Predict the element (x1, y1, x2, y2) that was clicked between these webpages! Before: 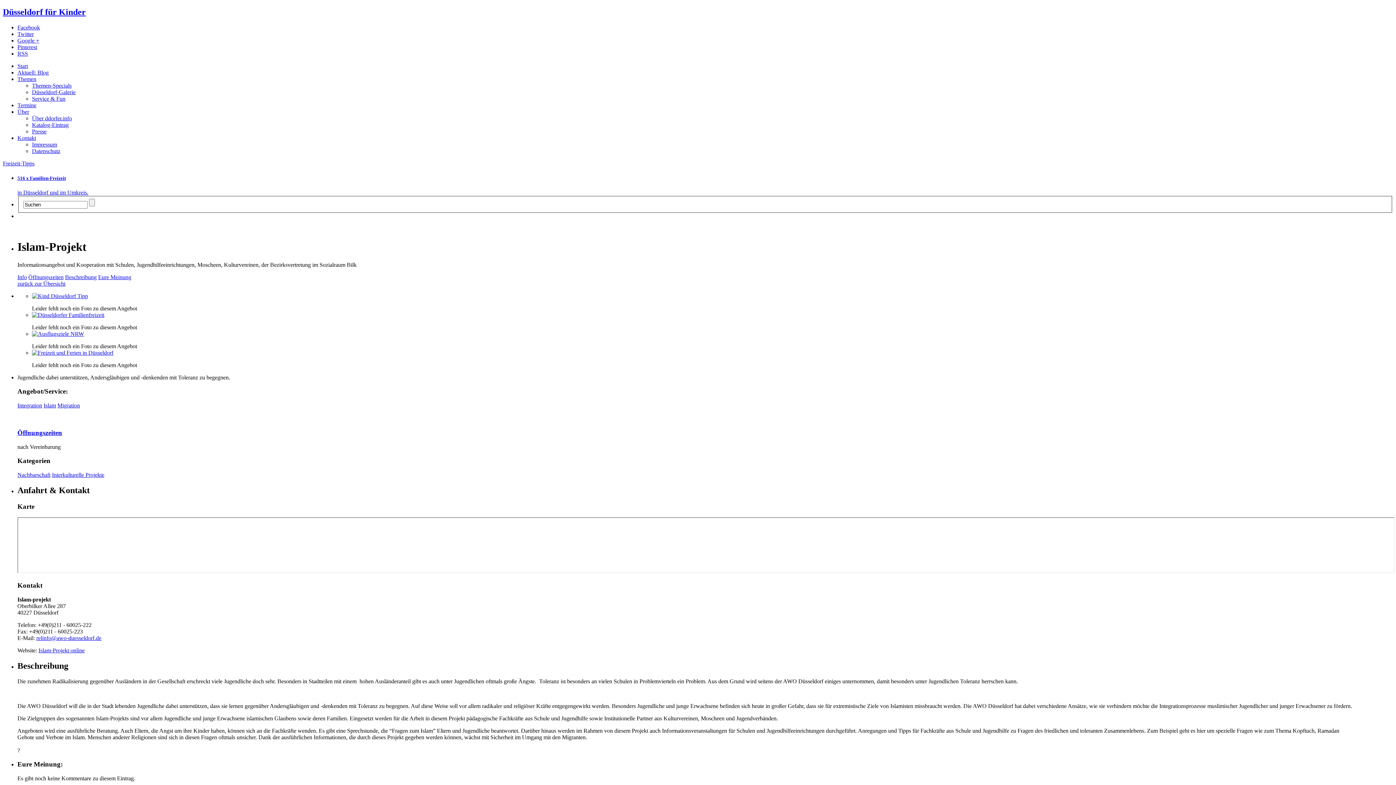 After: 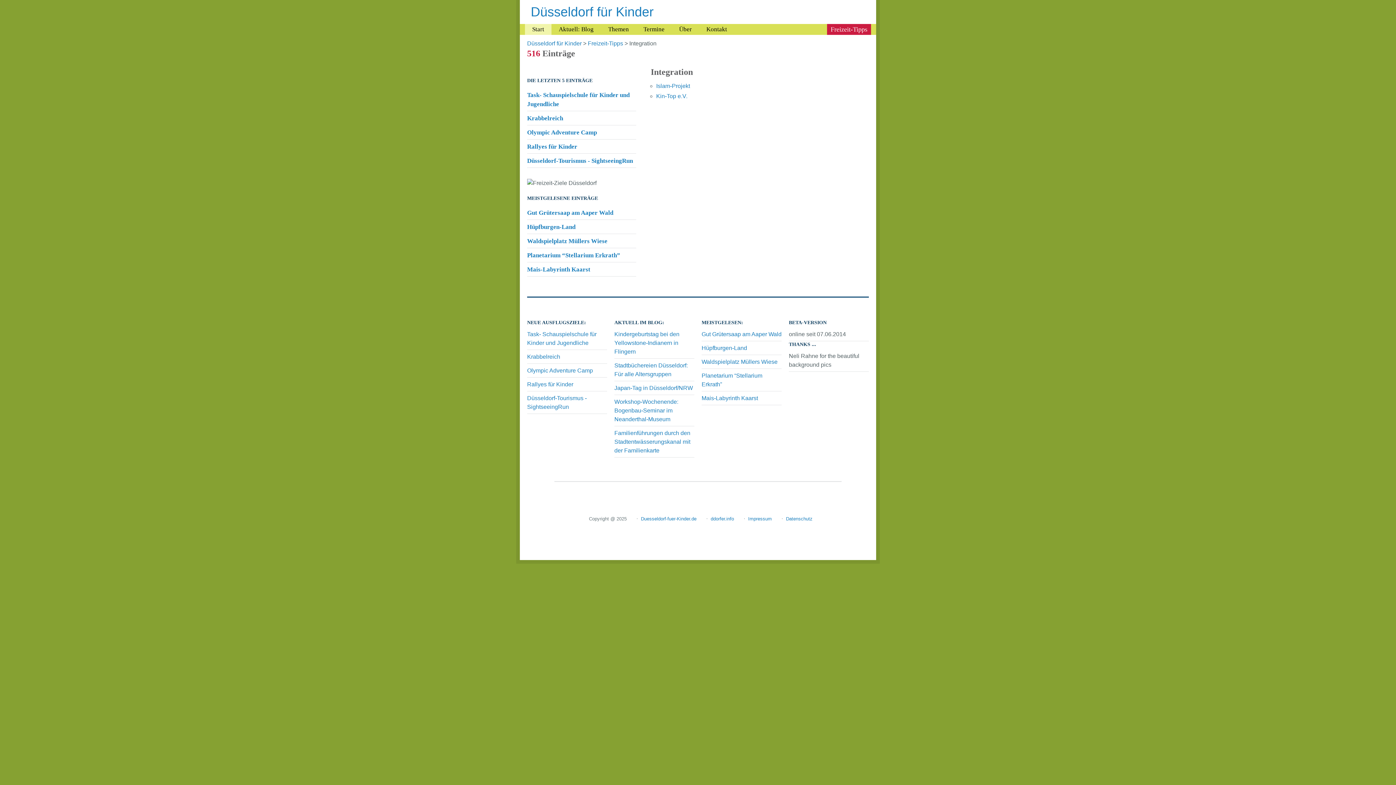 Action: label: Integration bbox: (17, 402, 42, 408)